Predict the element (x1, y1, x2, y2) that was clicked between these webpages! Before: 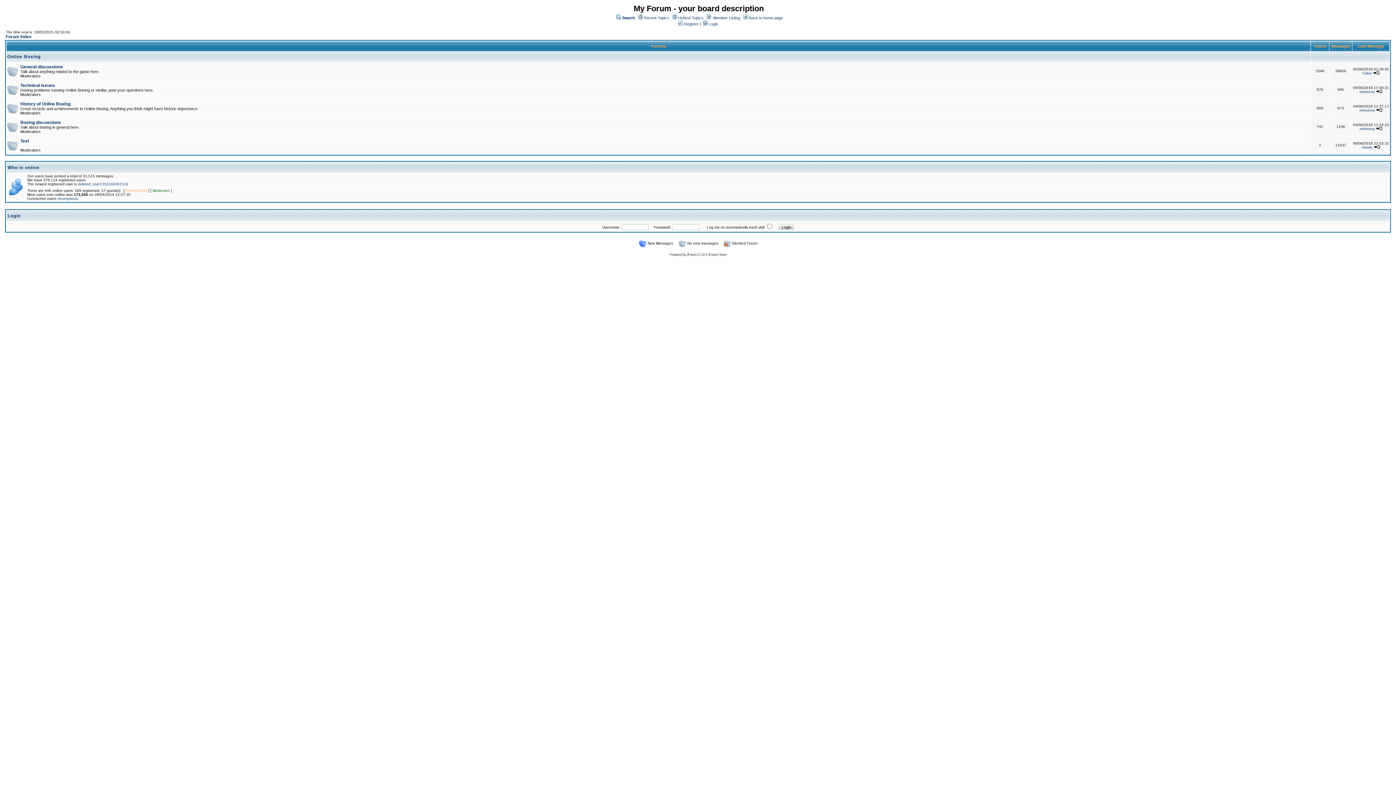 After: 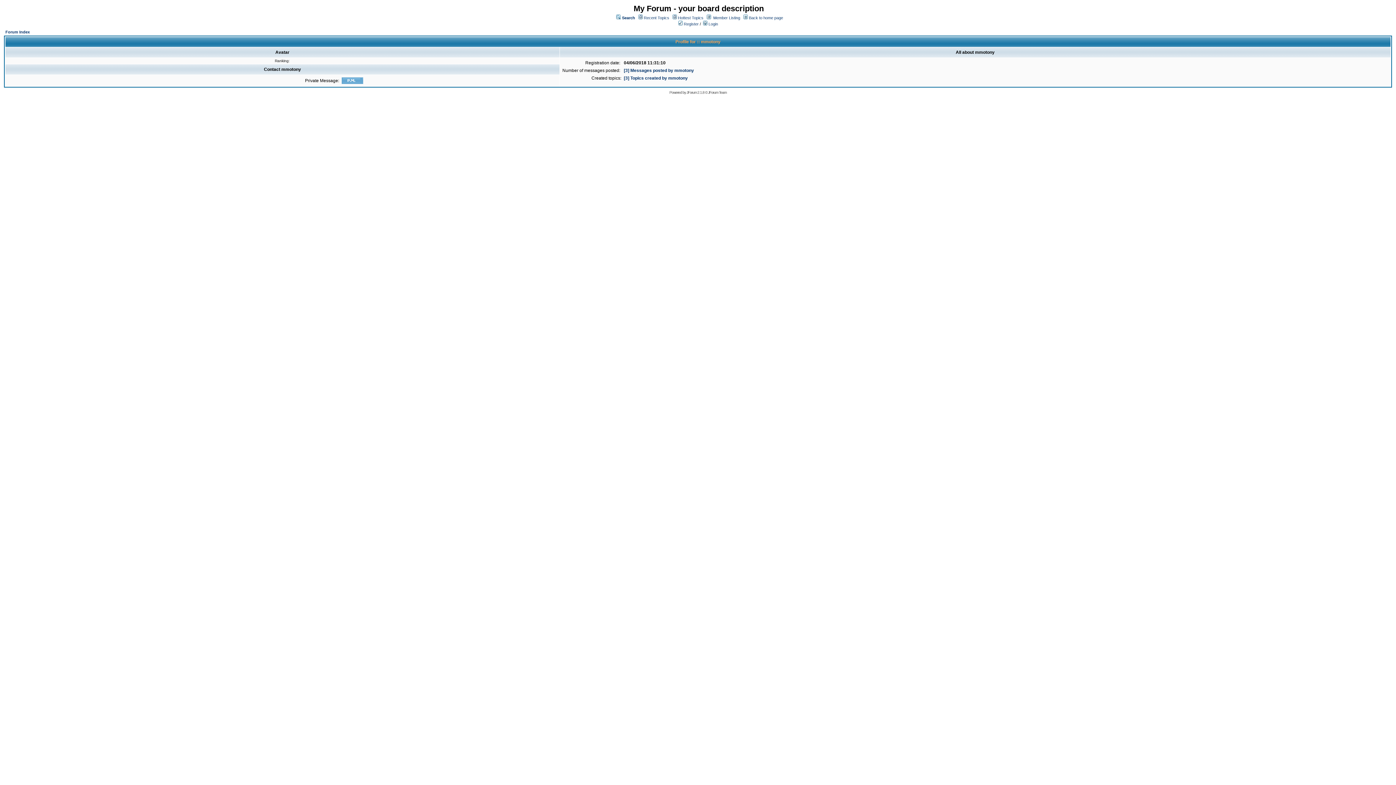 Action: label: mmotony bbox: (1360, 89, 1375, 93)